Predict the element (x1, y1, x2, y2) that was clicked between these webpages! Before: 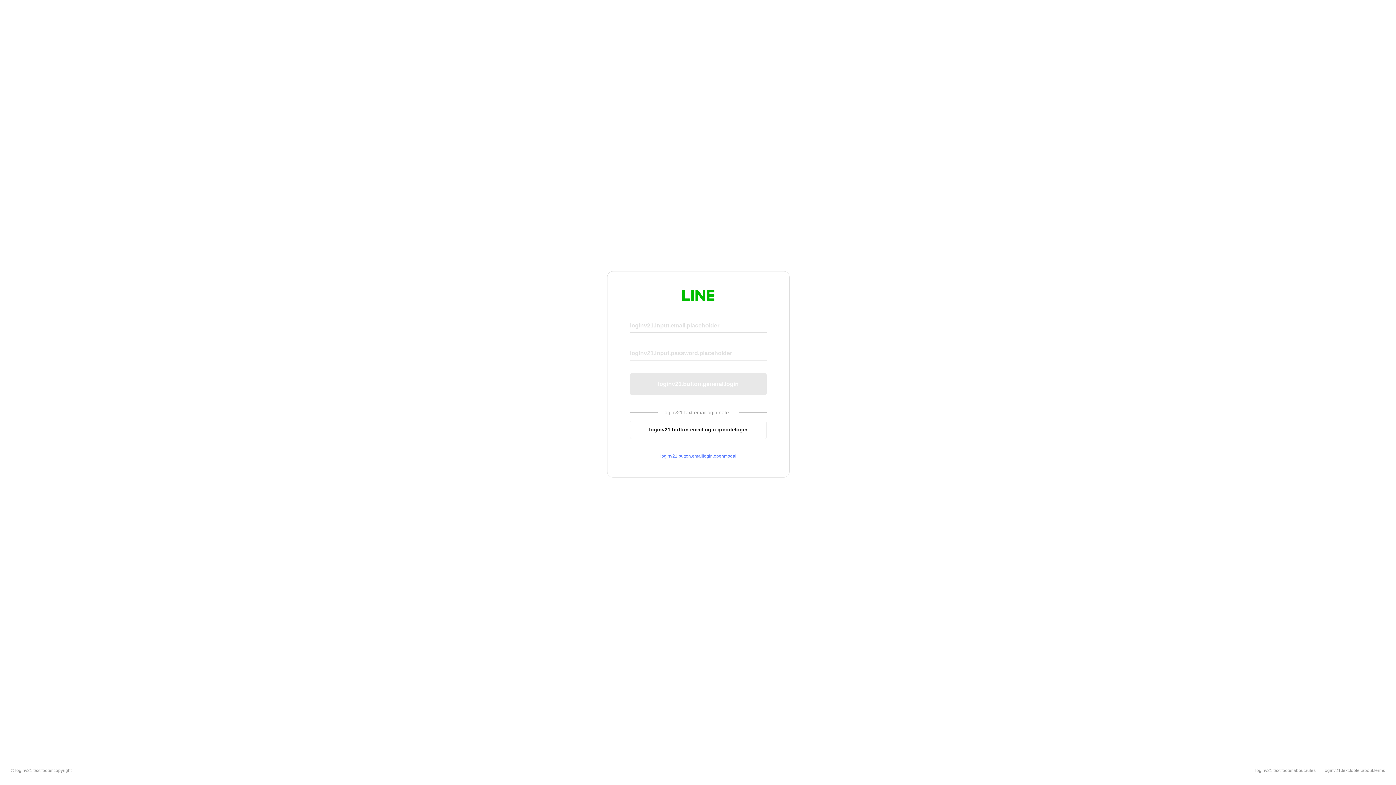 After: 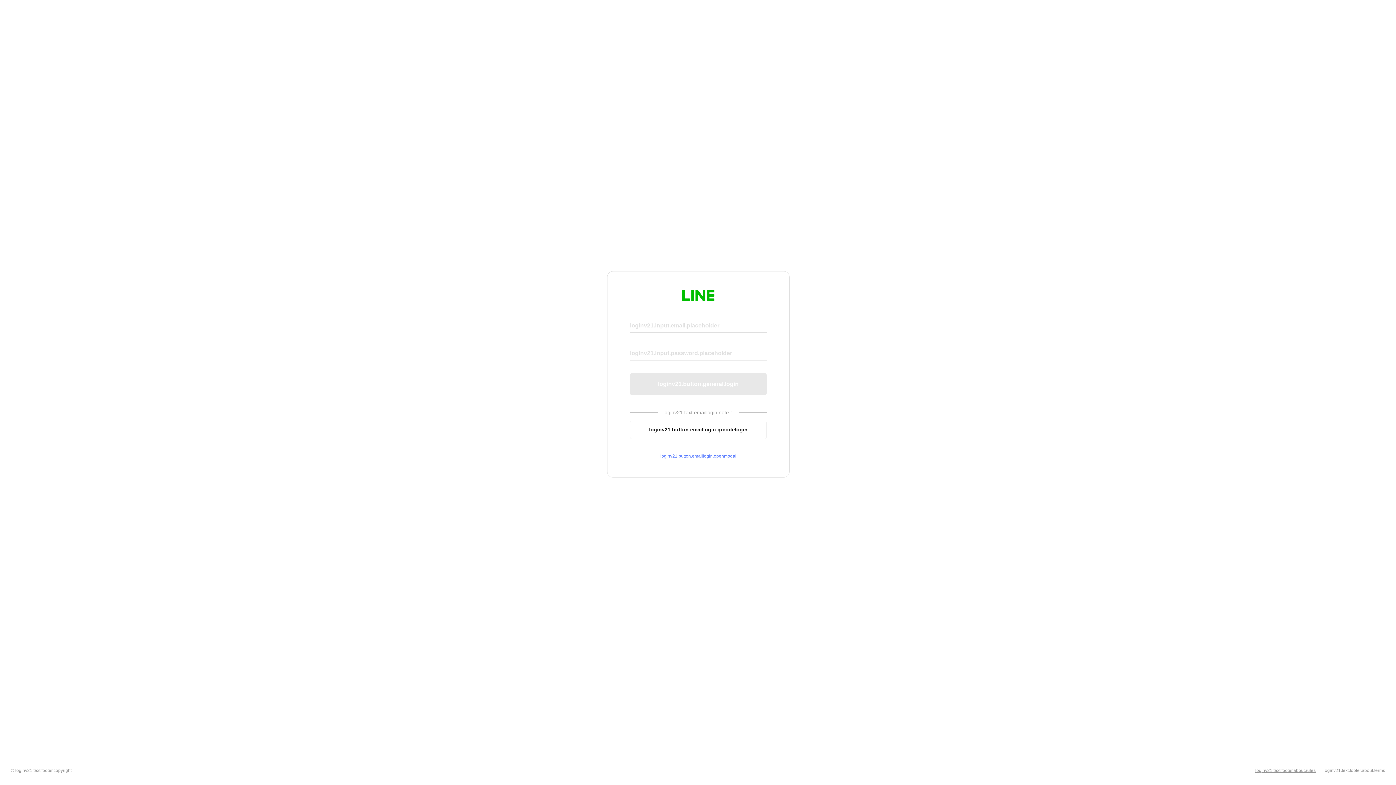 Action: label: loginv21.text.footer.about.rules bbox: (1255, 768, 1316, 773)